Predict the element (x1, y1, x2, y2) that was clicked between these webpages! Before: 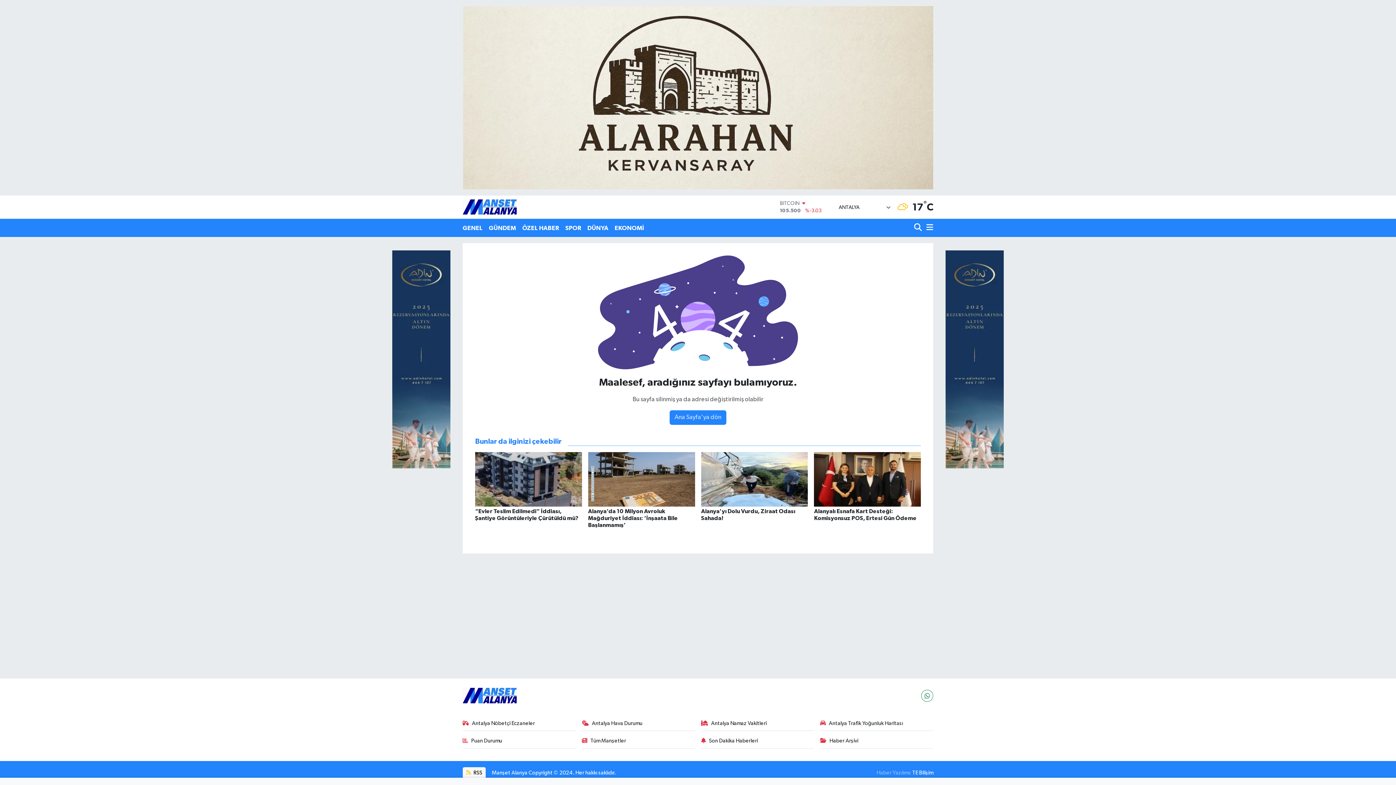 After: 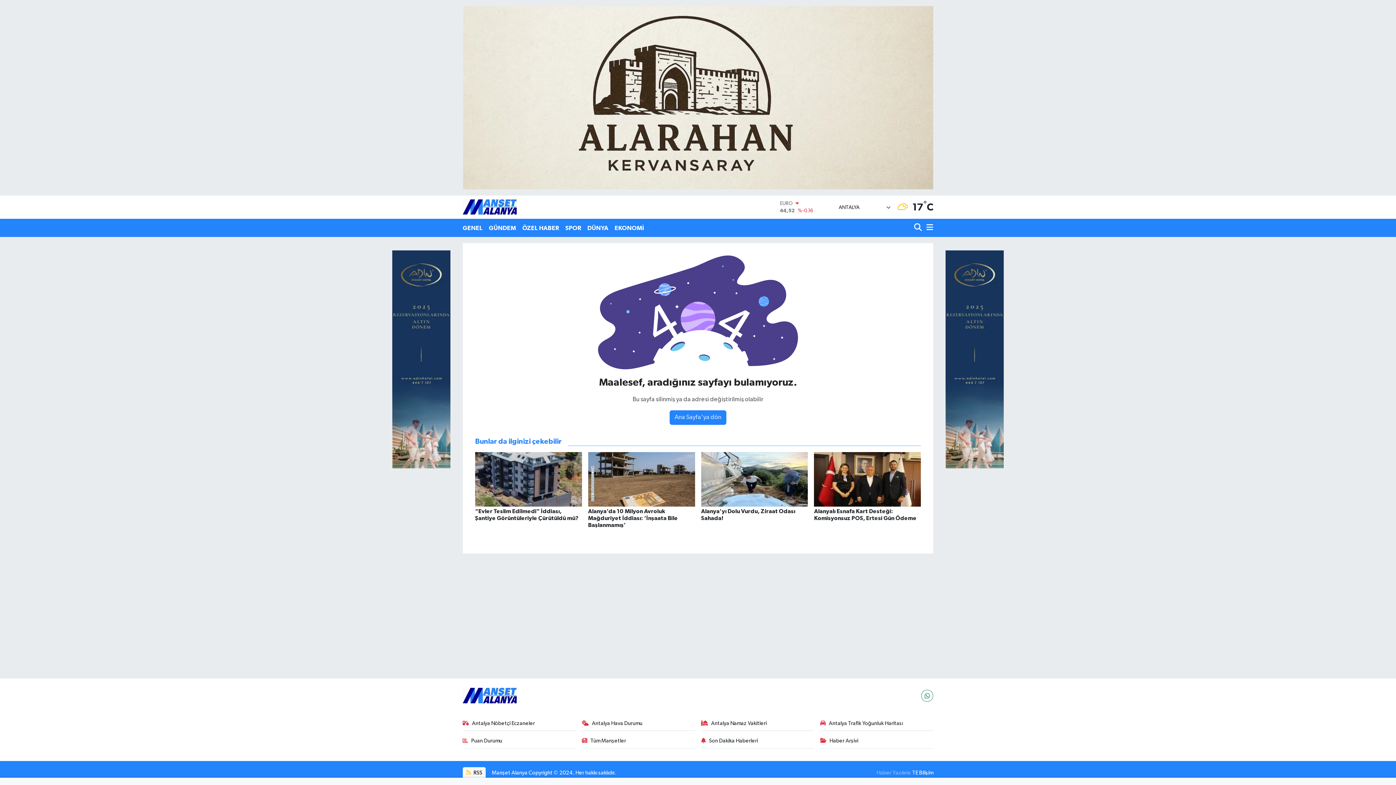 Action: bbox: (463, 94, 933, 100)